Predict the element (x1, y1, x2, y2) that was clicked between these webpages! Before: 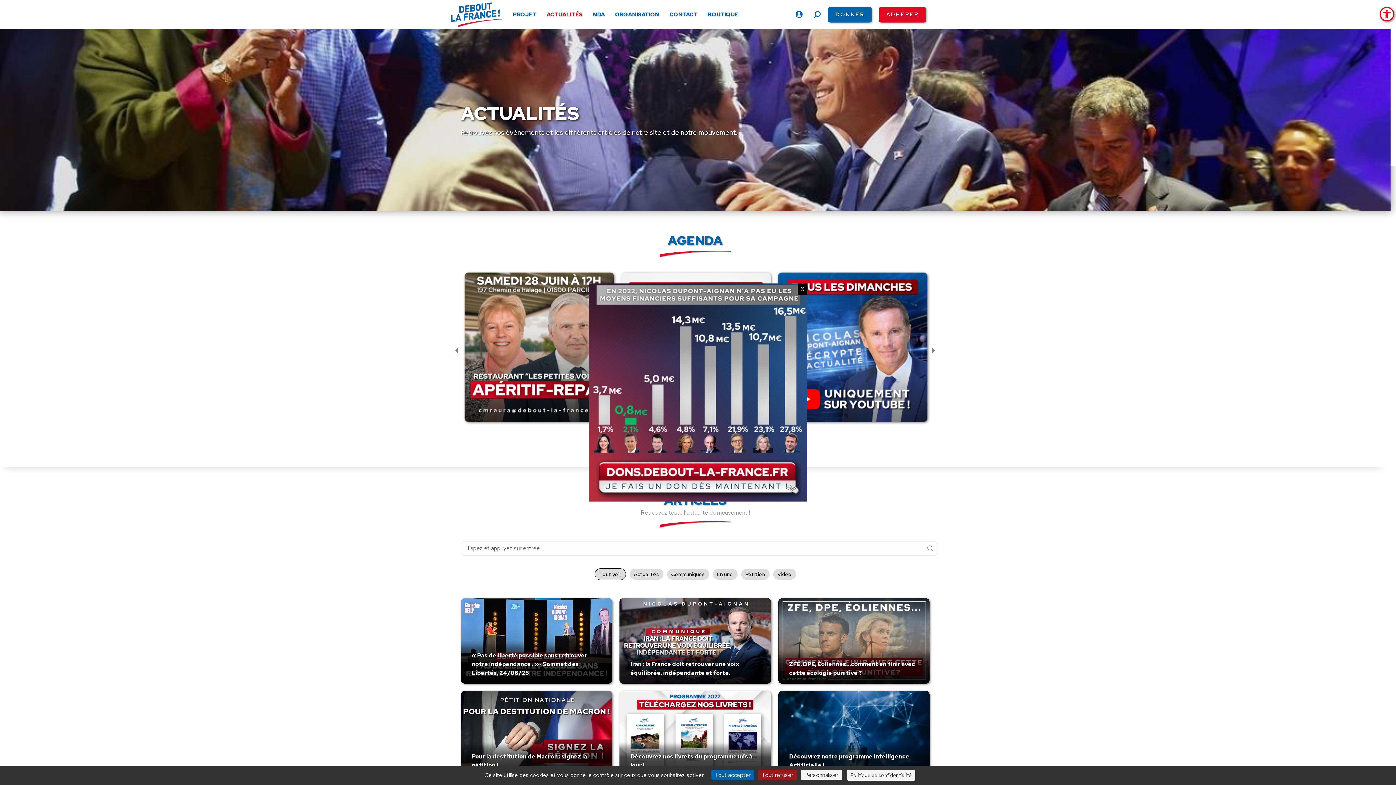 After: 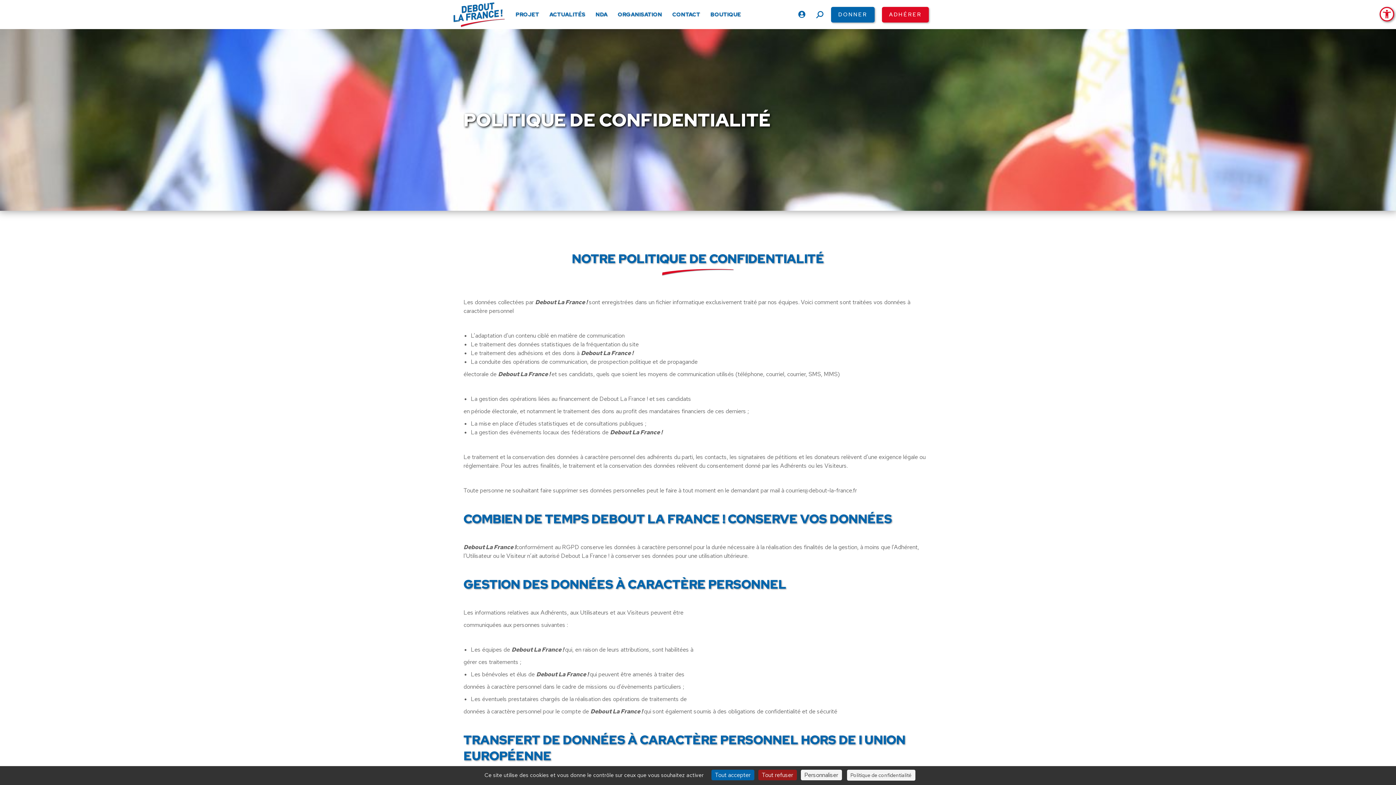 Action: label: Politique de confidentialité bbox: (847, 770, 915, 781)